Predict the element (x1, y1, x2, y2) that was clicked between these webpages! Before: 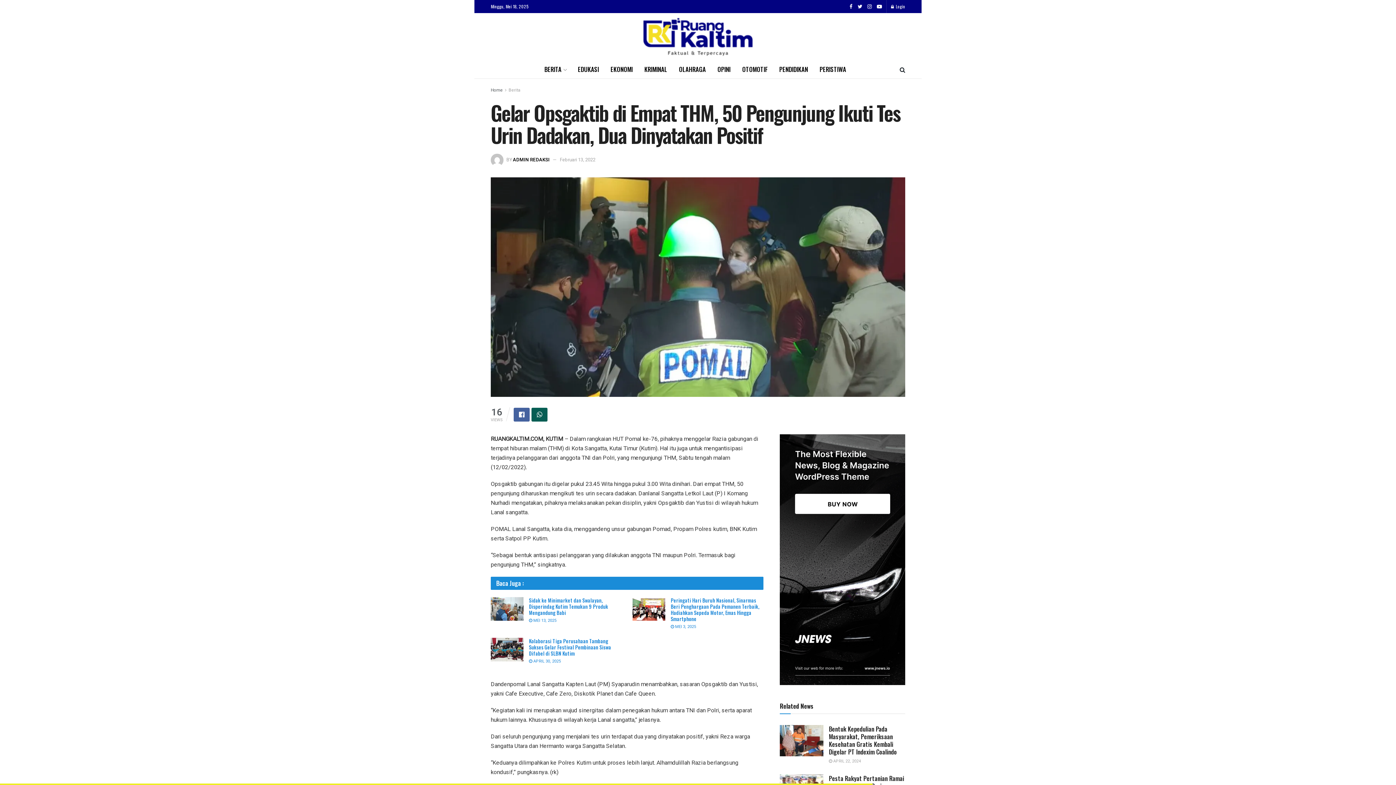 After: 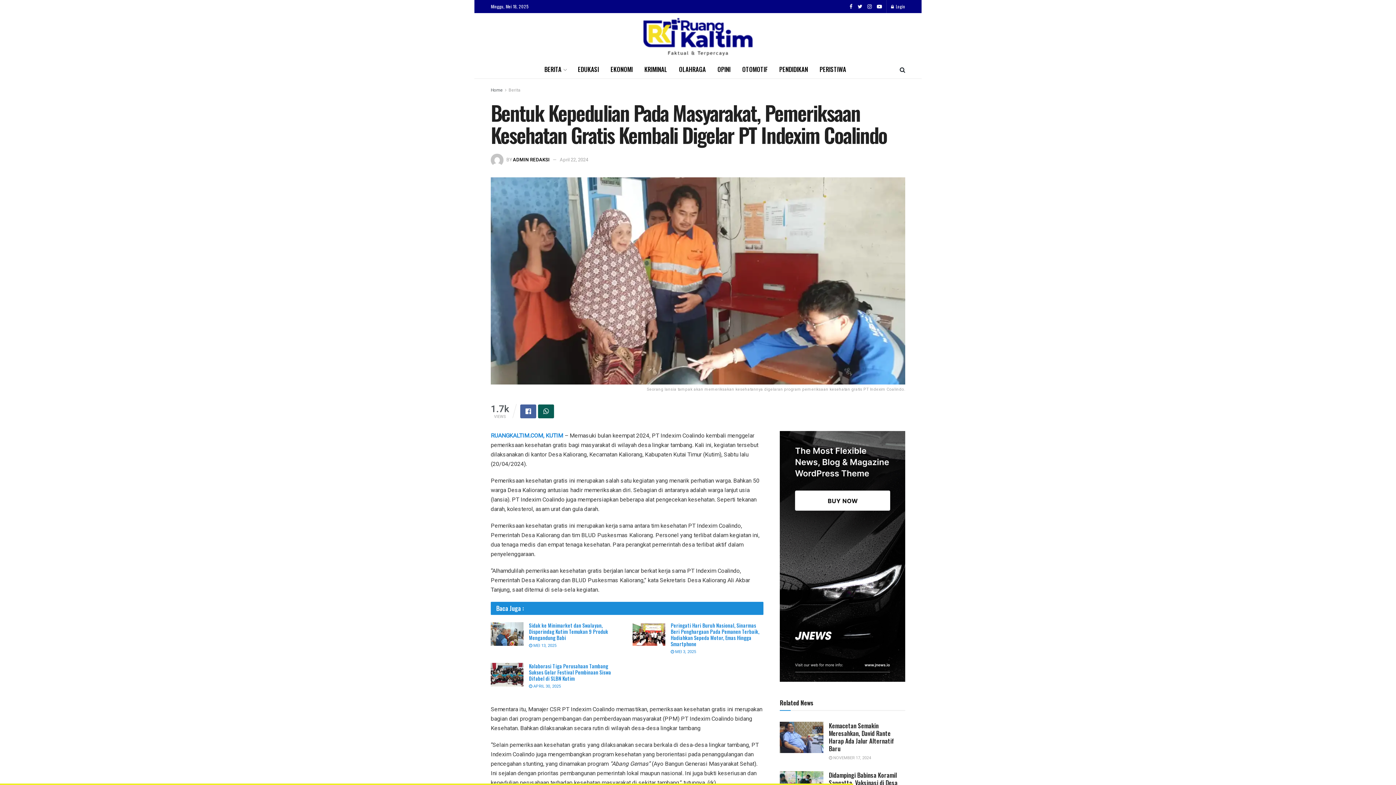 Action: label:  APRIL 22, 2024 bbox: (829, 758, 861, 764)